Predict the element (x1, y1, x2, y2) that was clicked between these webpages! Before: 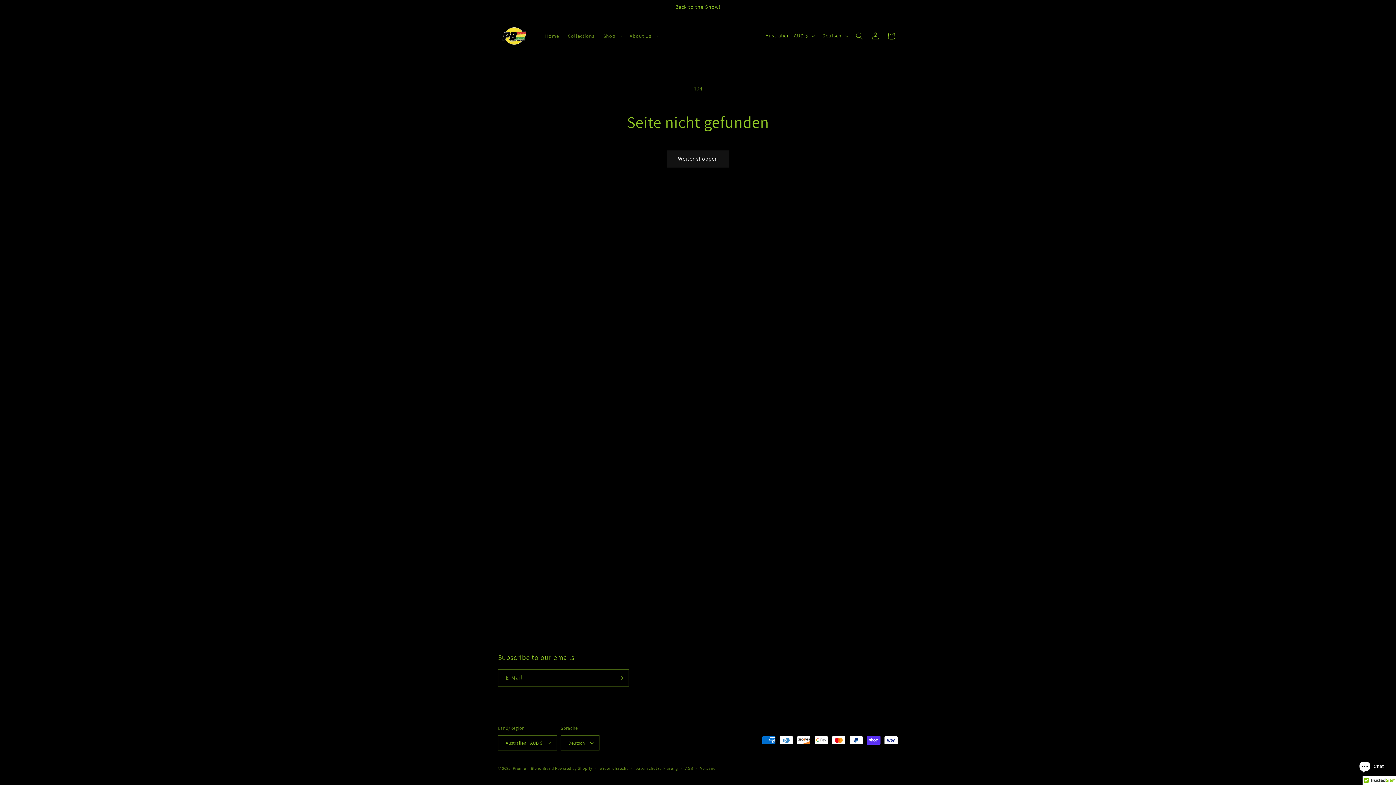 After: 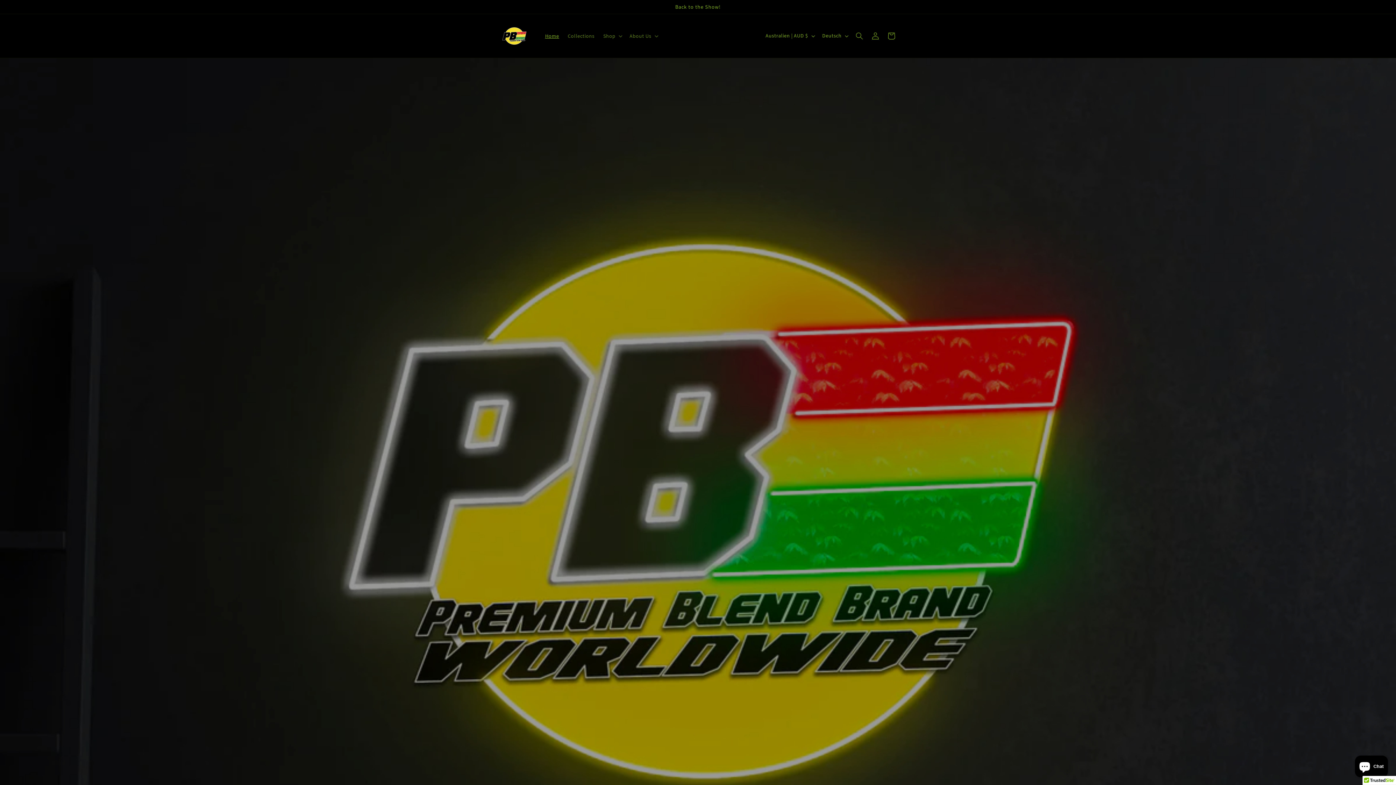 Action: bbox: (540, 28, 563, 43) label: Home